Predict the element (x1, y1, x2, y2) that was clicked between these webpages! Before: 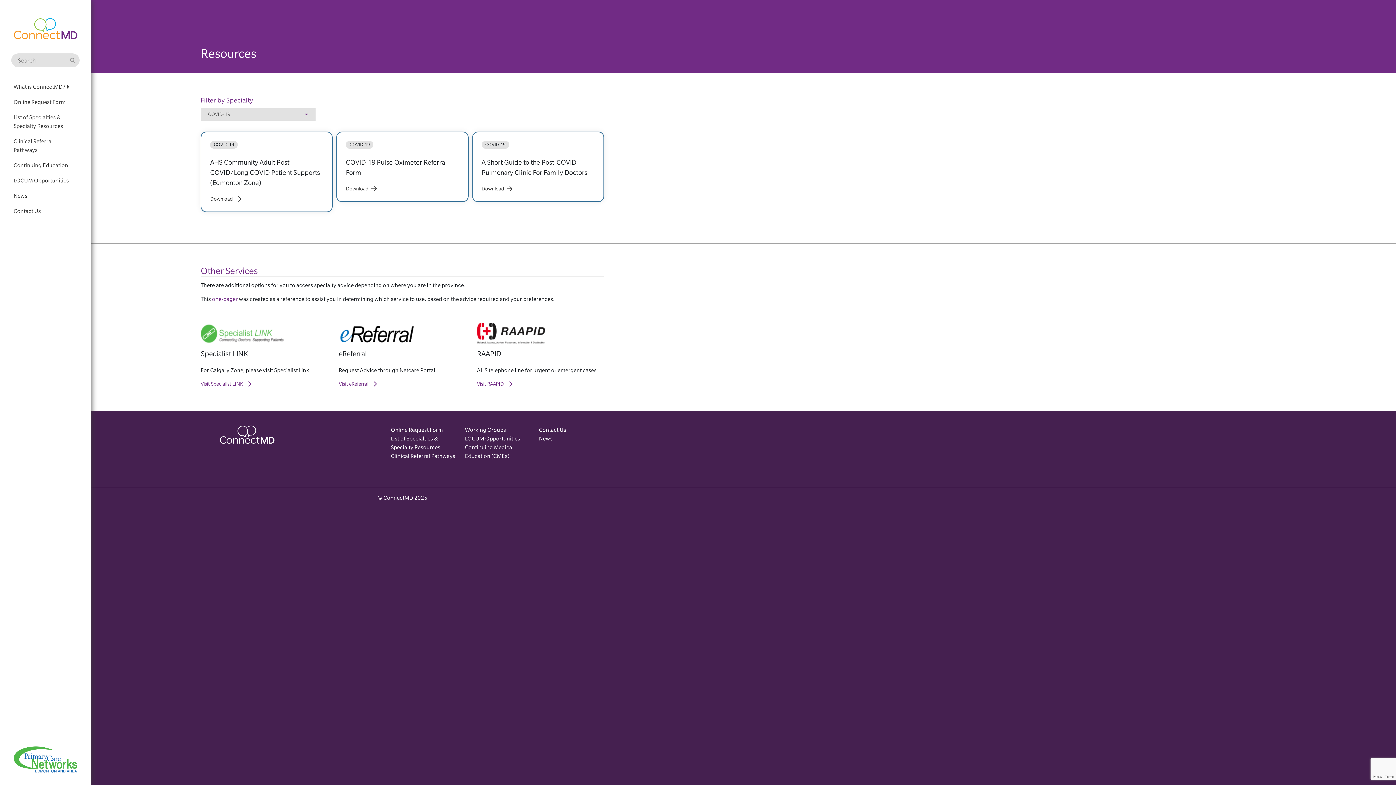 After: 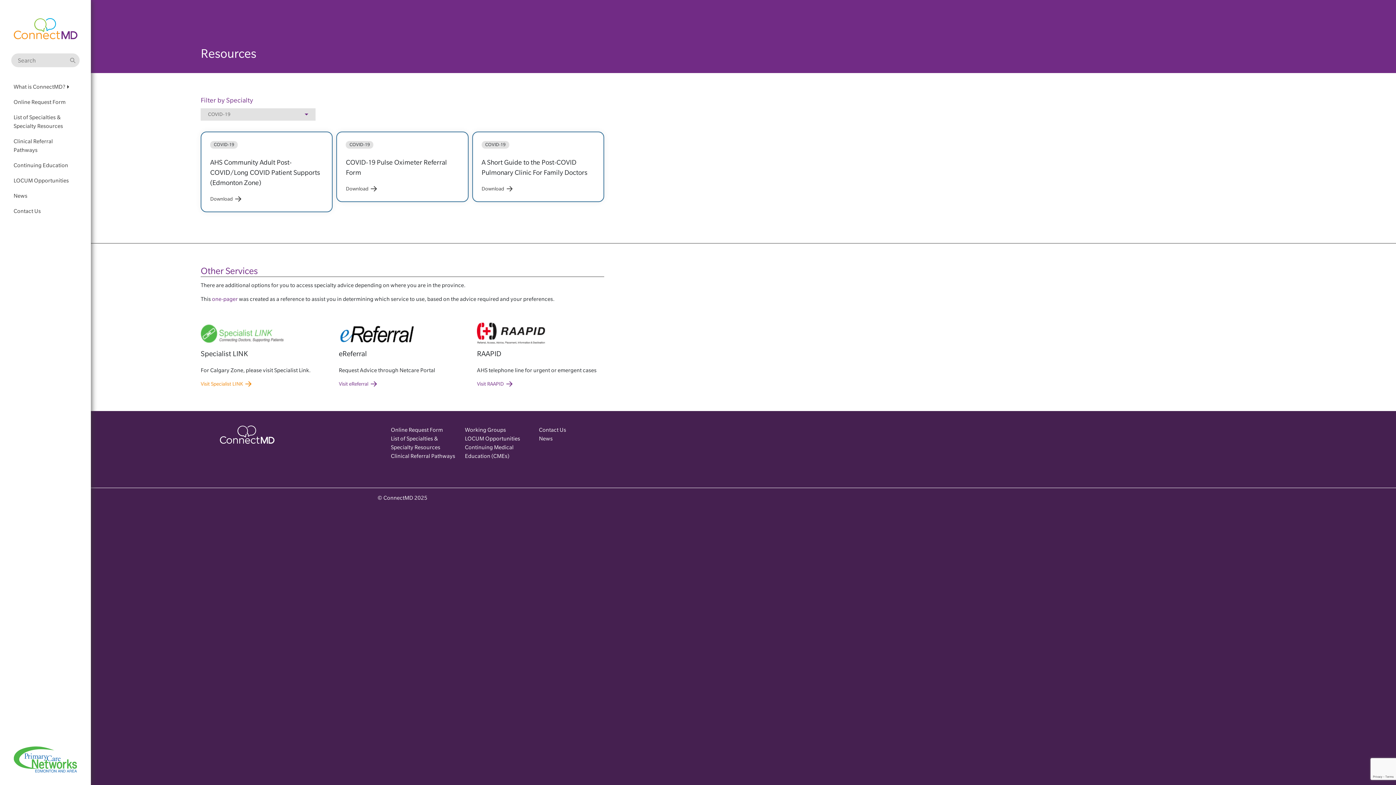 Action: bbox: (200, 380, 251, 387) label: Visit Specialist LINK